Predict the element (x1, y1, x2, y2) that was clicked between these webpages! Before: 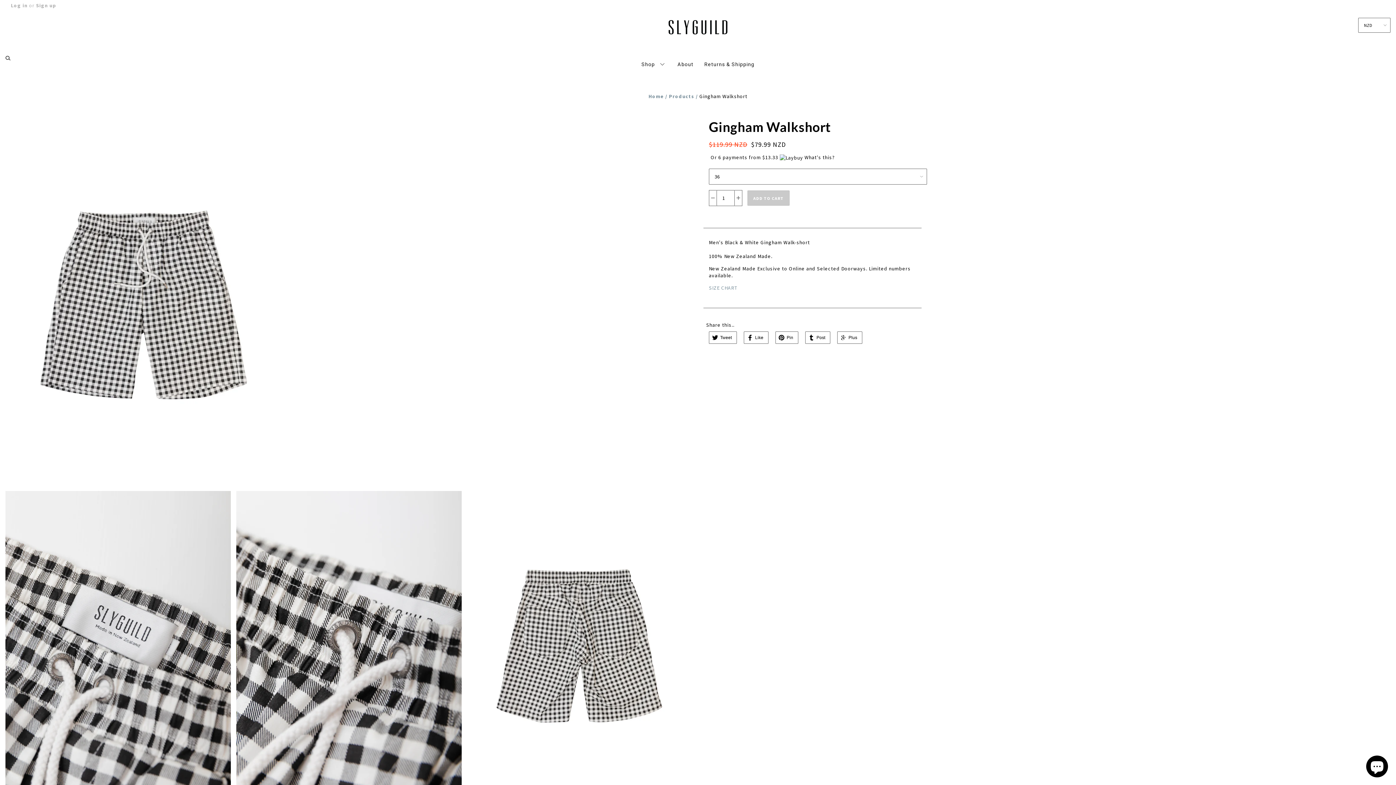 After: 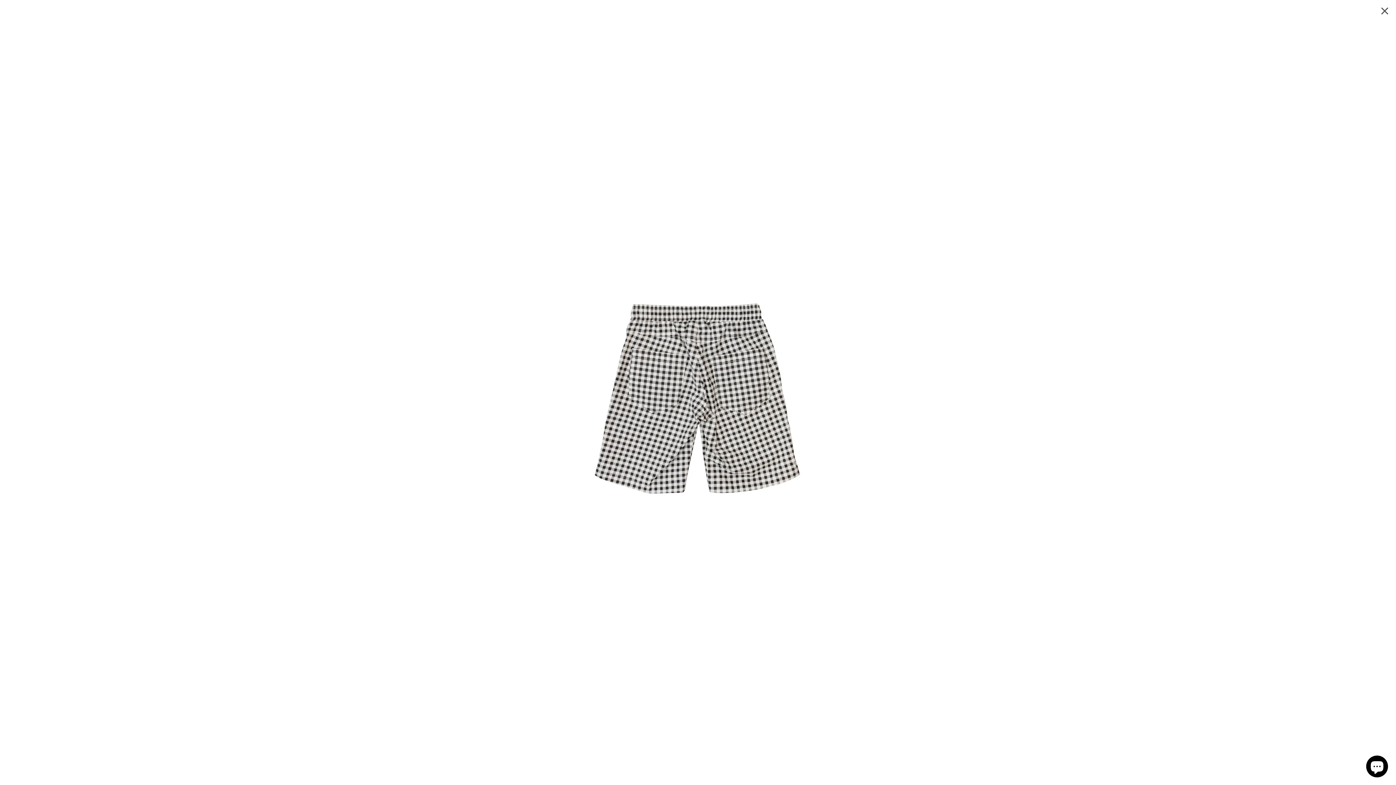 Action: bbox: (464, 488, 695, 794)